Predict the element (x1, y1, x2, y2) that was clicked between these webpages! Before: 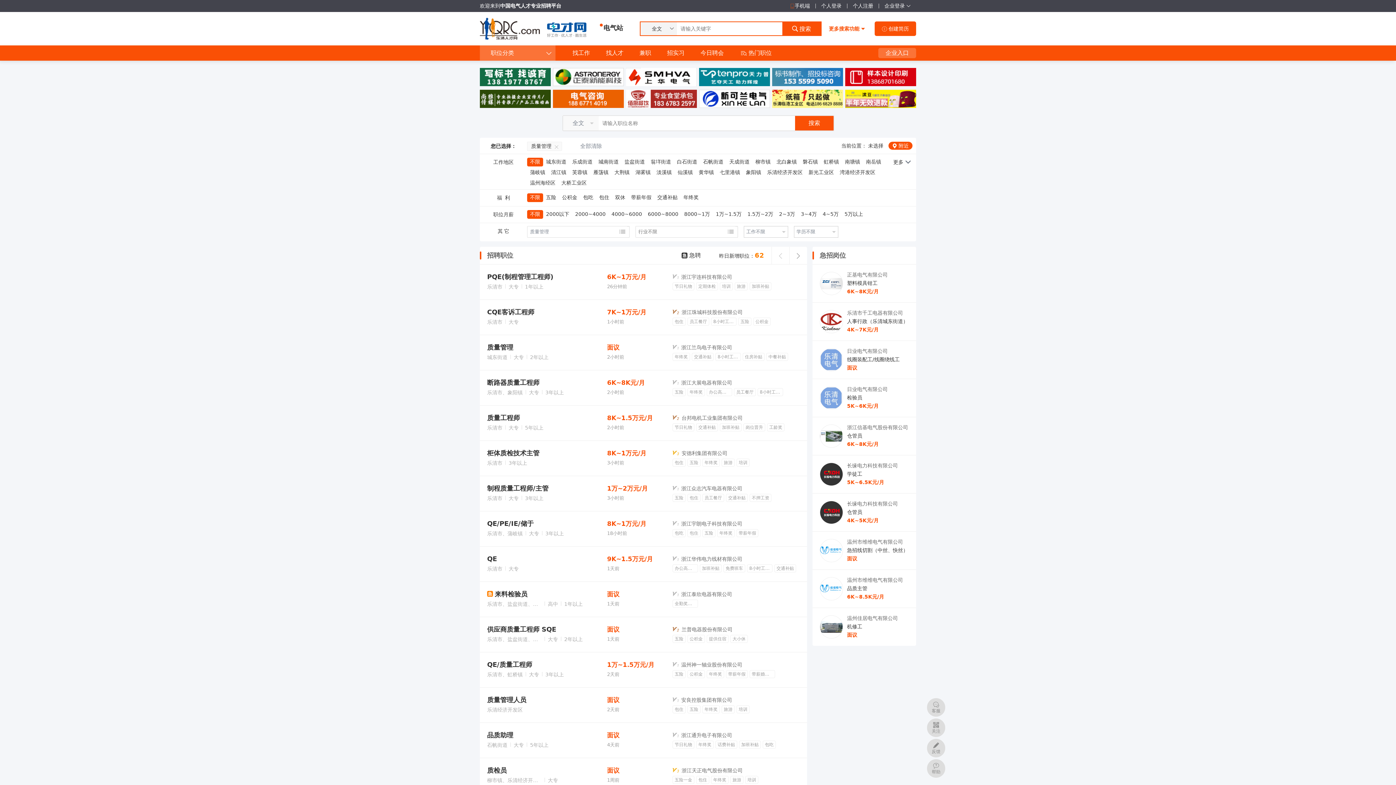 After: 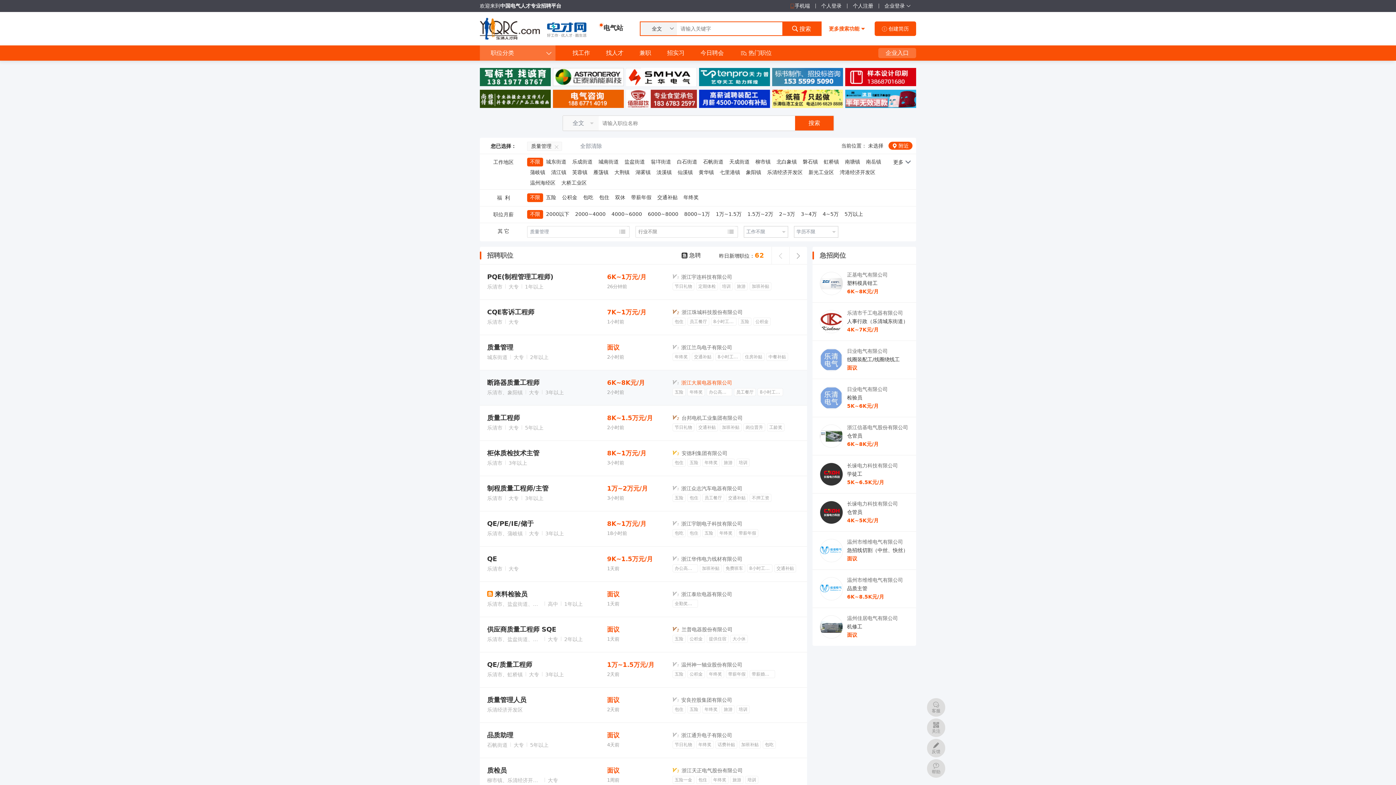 Action: label: 浙江大展电器有限公司 bbox: (681, 379, 732, 386)